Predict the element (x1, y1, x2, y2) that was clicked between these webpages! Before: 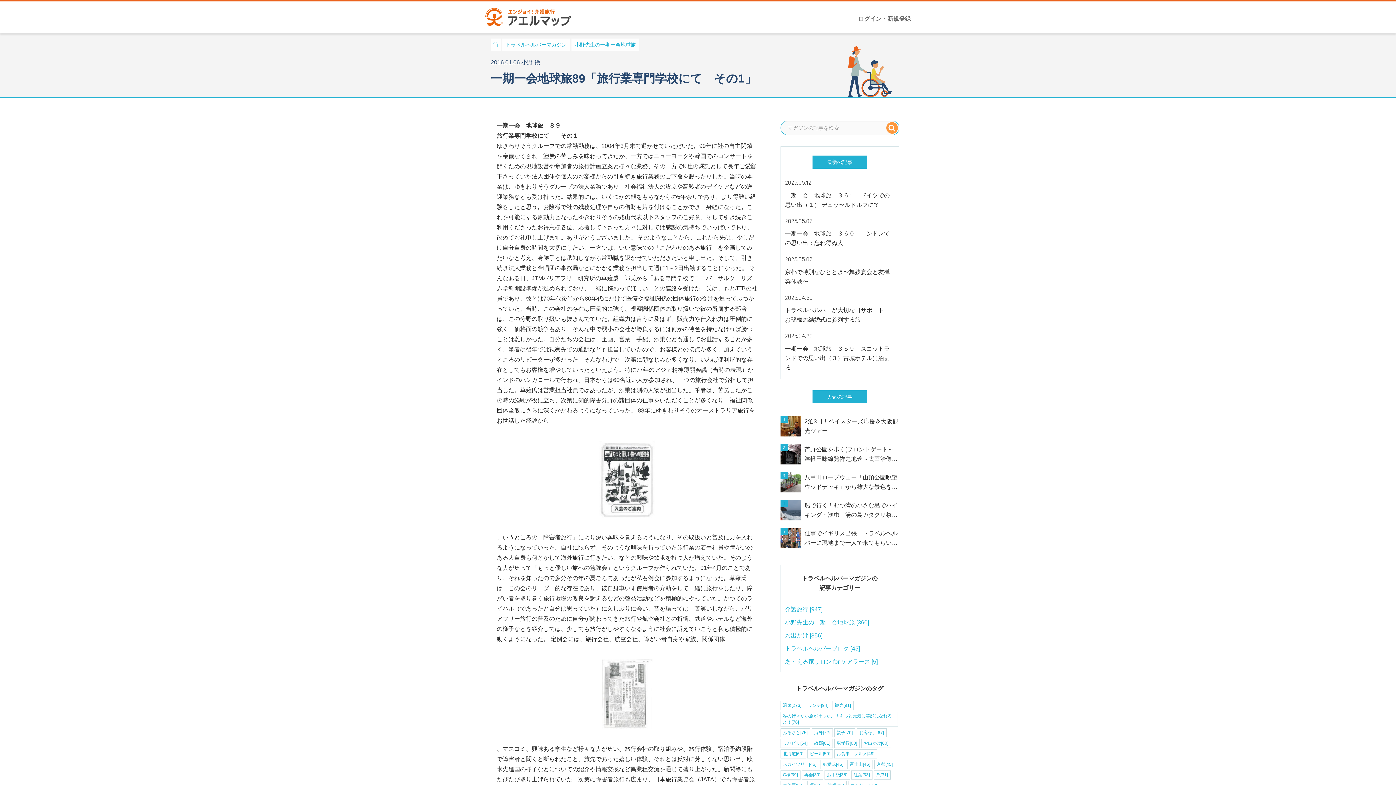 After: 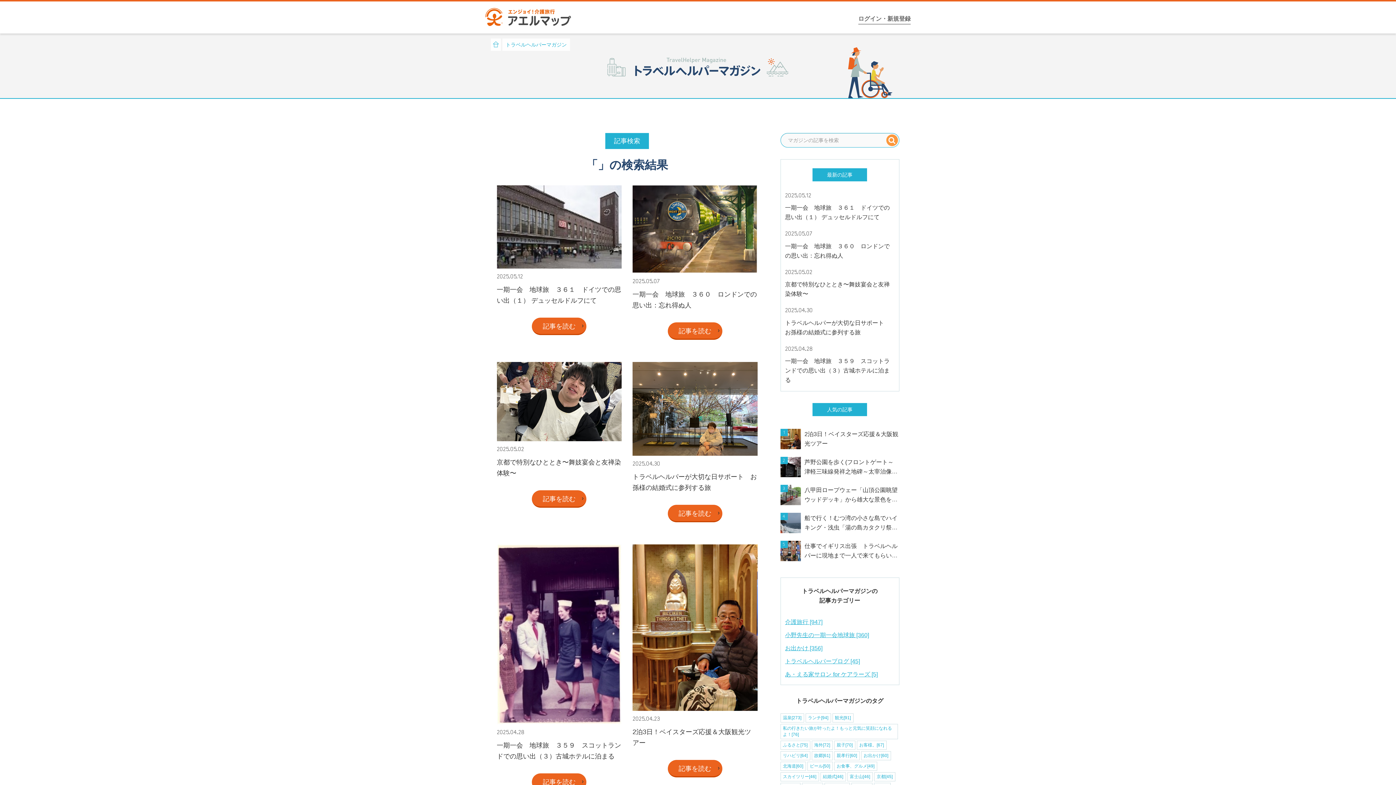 Action: bbox: (886, 122, 898, 133)